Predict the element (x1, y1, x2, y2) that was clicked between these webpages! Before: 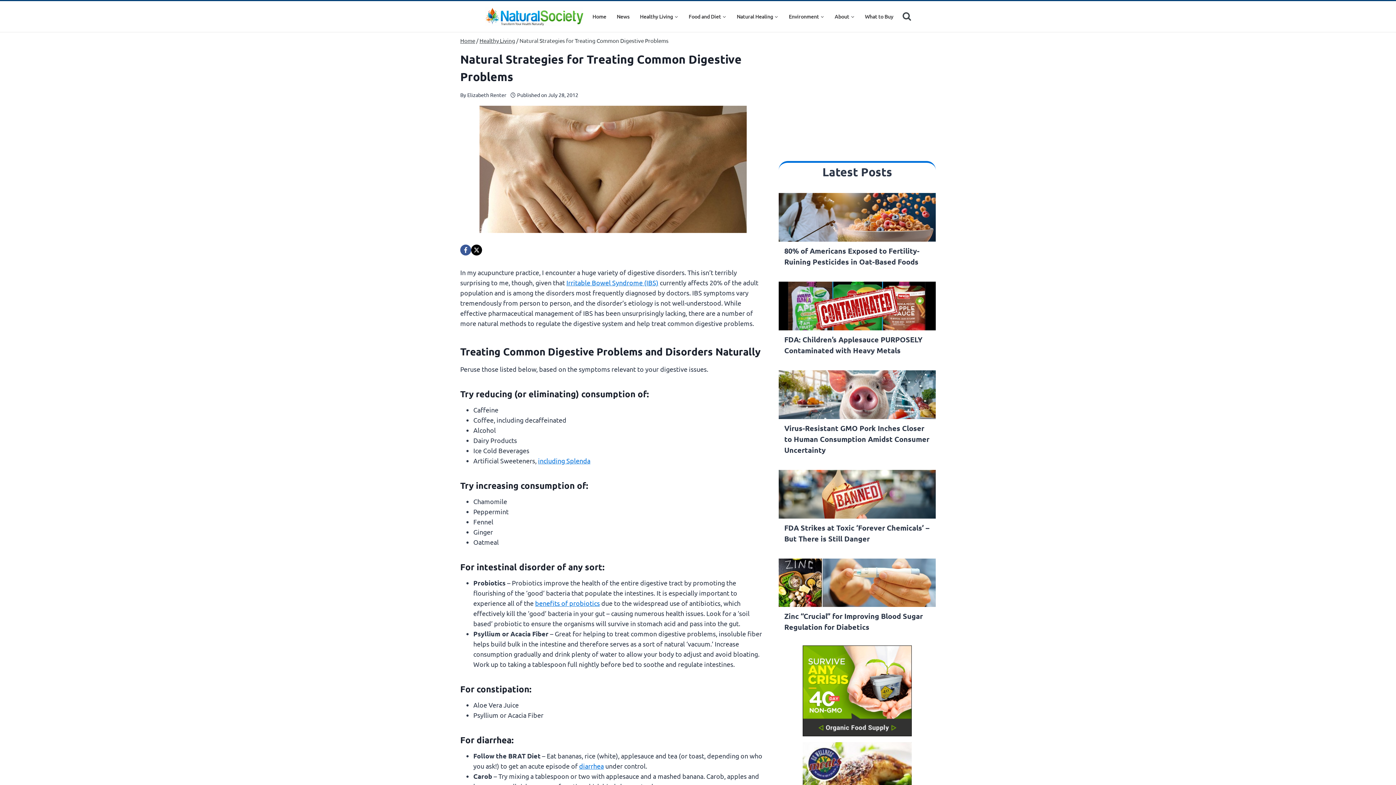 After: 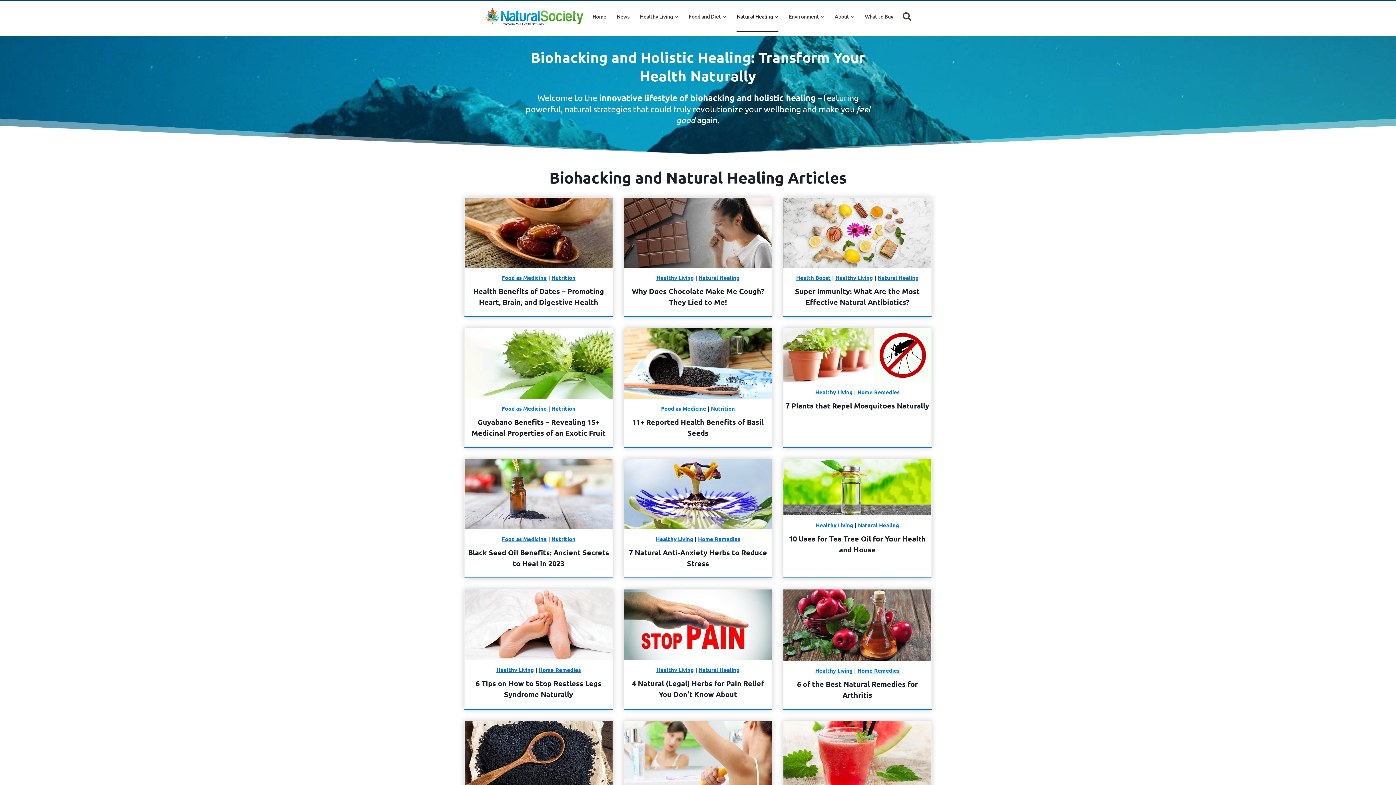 Action: label: Natural Healing bbox: (731, 1, 783, 32)